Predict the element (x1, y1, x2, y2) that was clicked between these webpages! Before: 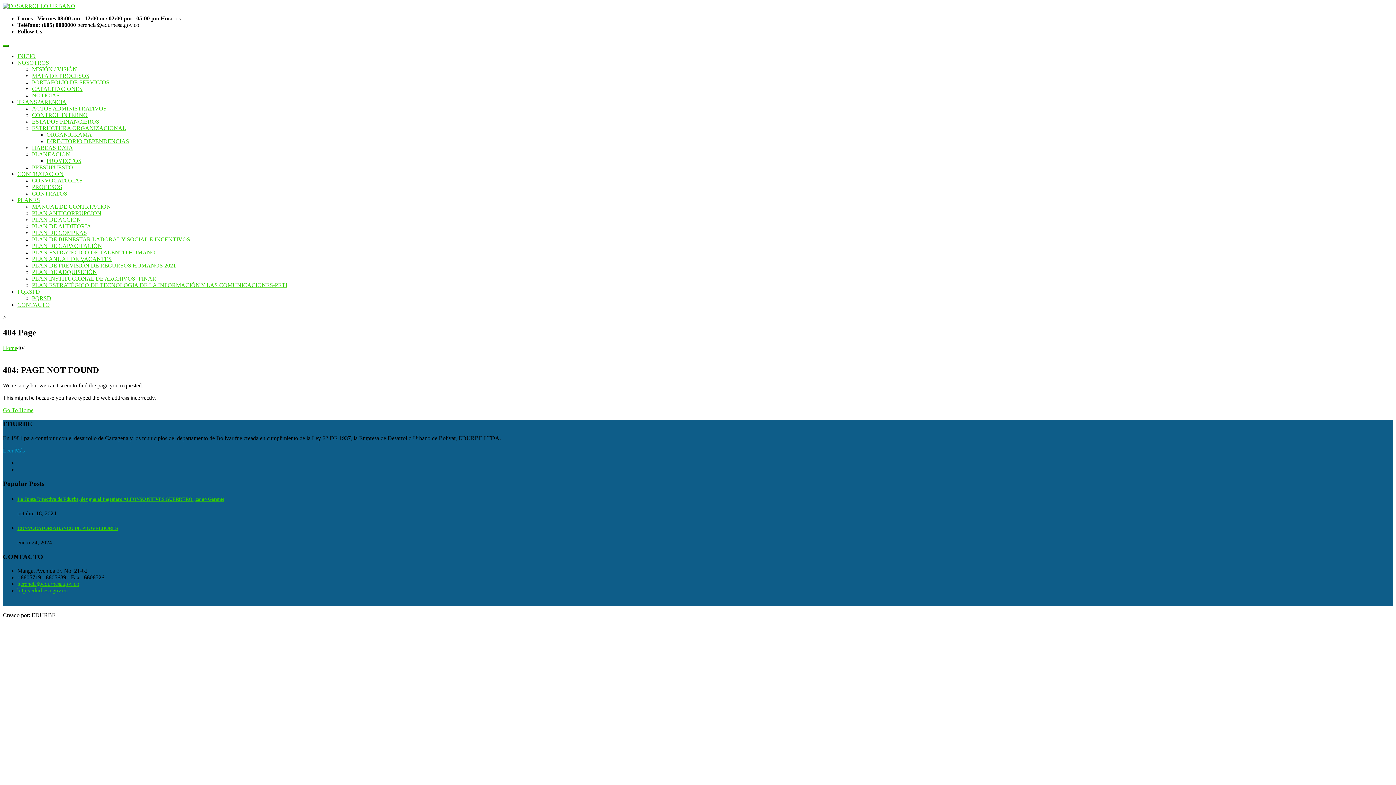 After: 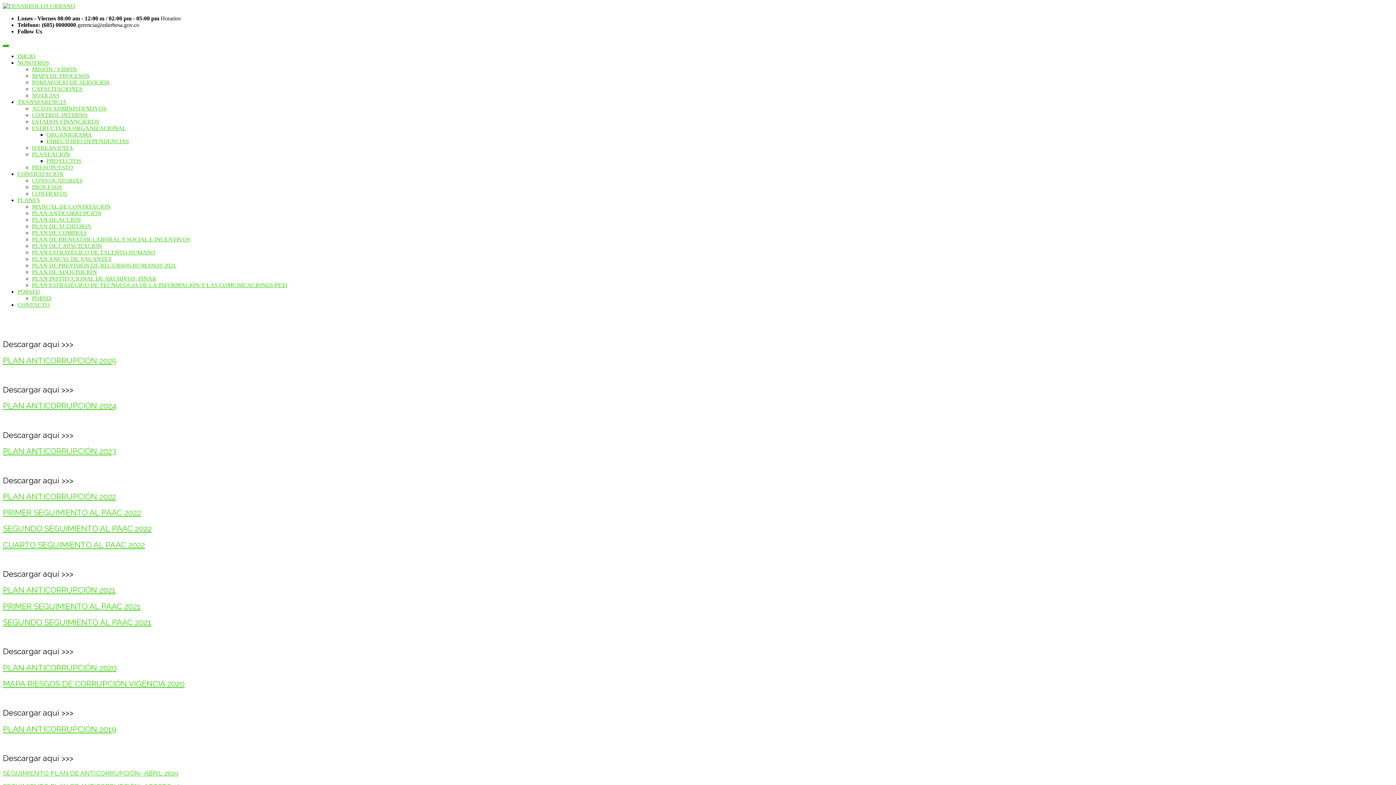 Action: bbox: (32, 210, 101, 216) label: PLAN ANTICORRUPCIÓN